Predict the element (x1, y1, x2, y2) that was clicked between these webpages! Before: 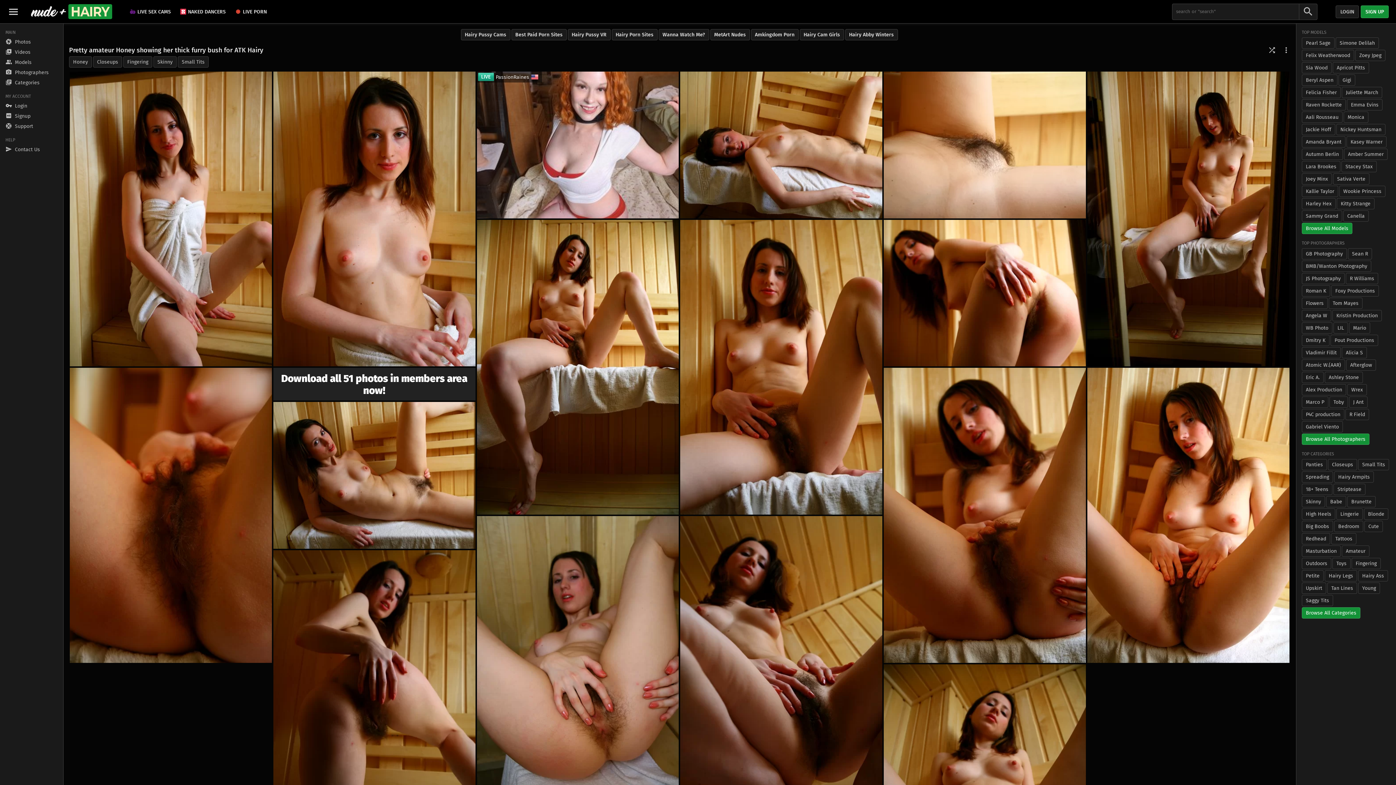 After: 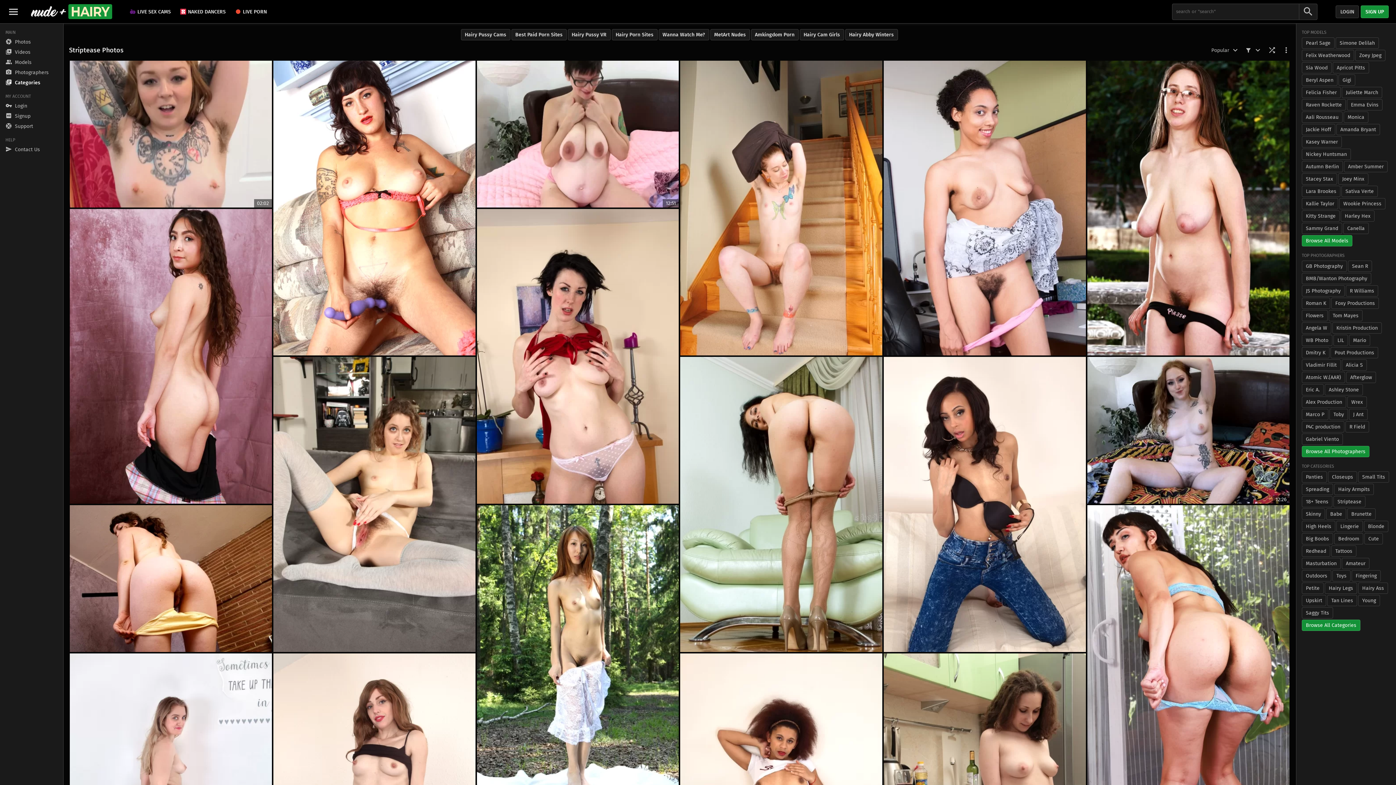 Action: label: Striptease bbox: (1333, 484, 1365, 495)